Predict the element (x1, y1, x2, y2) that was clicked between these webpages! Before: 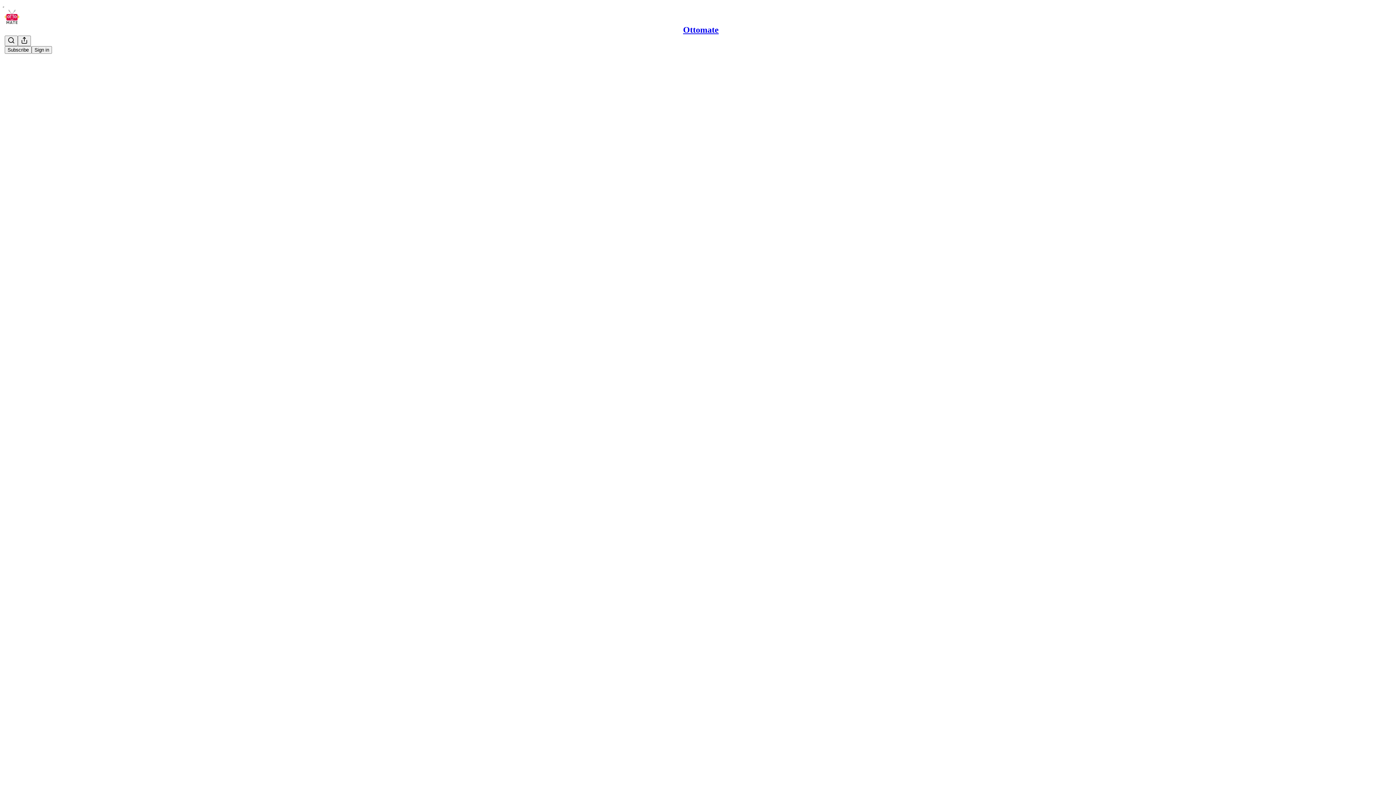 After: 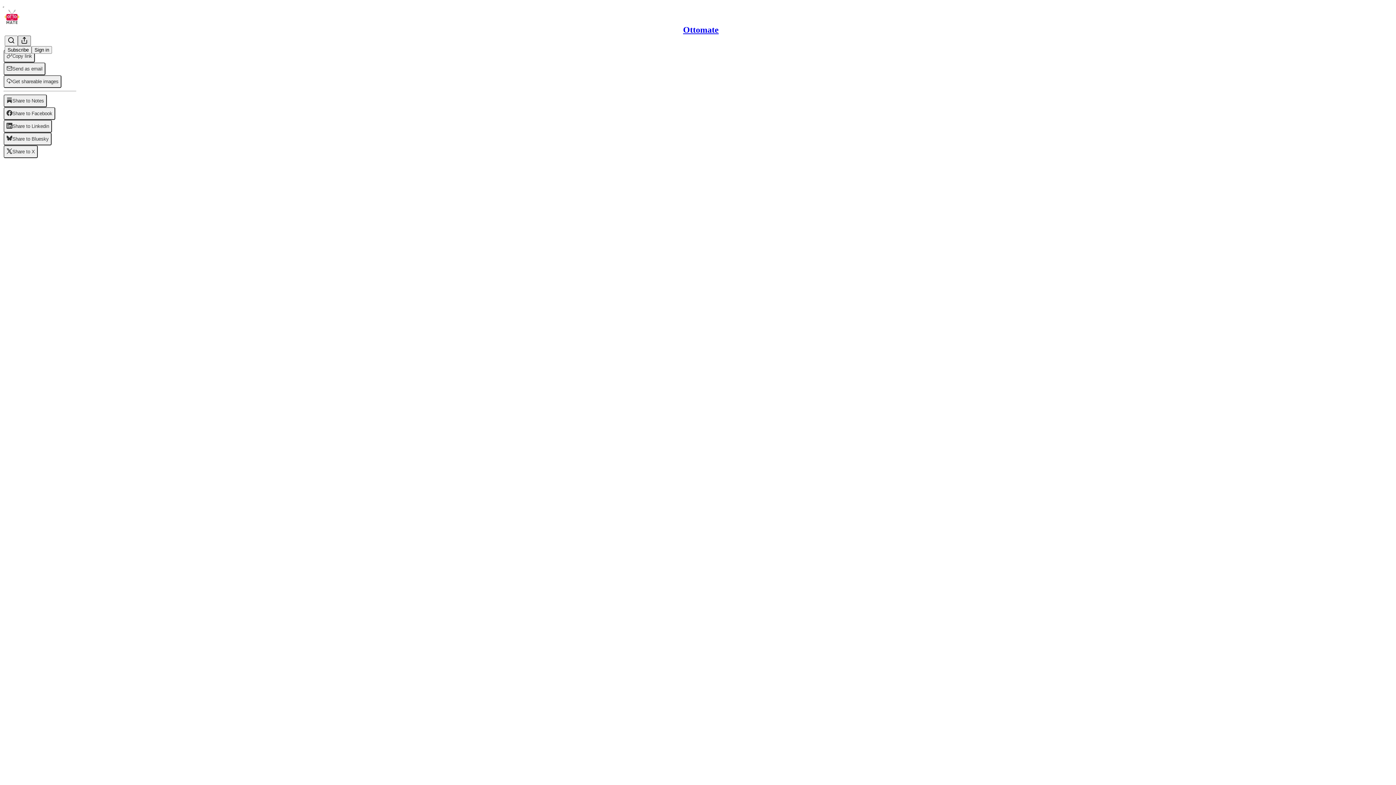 Action: label: View more bbox: (17, 35, 30, 46)